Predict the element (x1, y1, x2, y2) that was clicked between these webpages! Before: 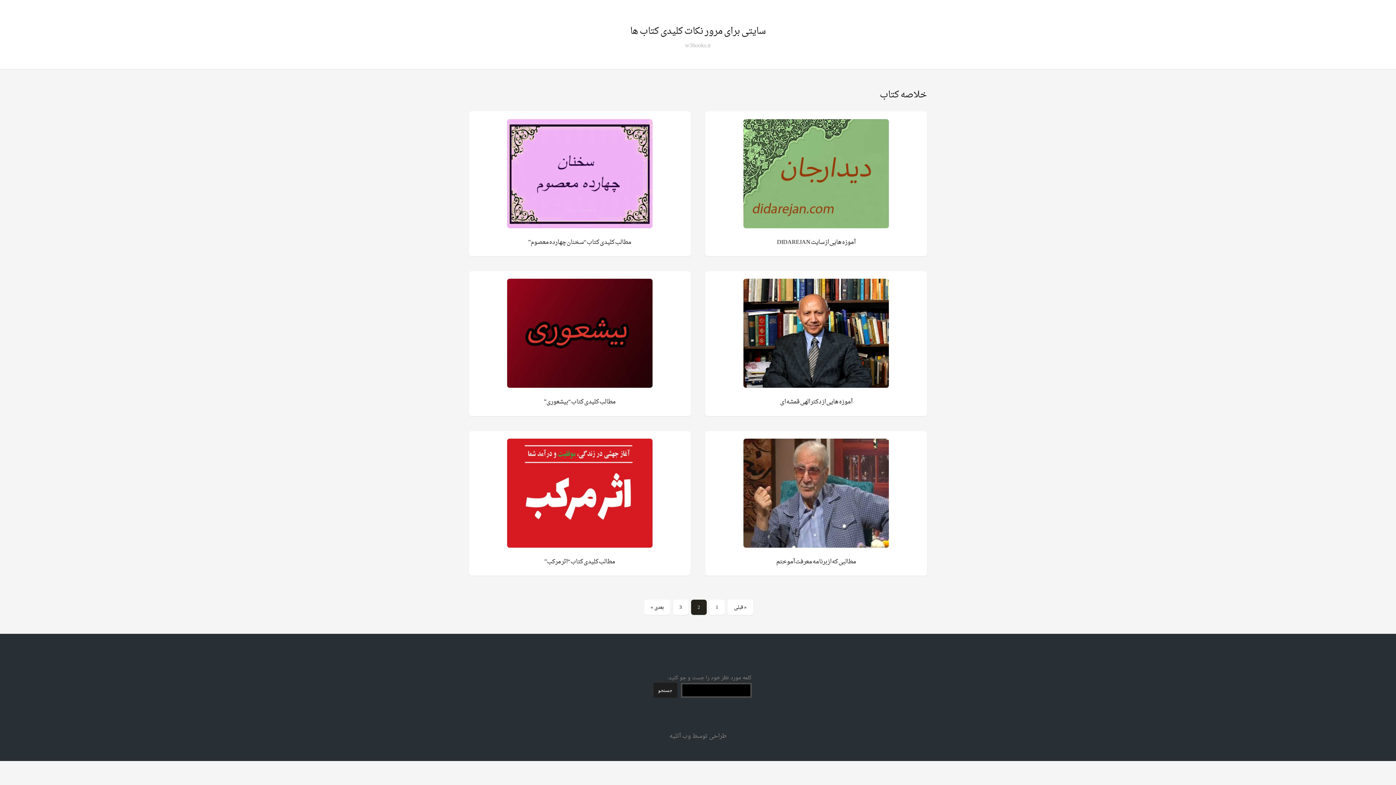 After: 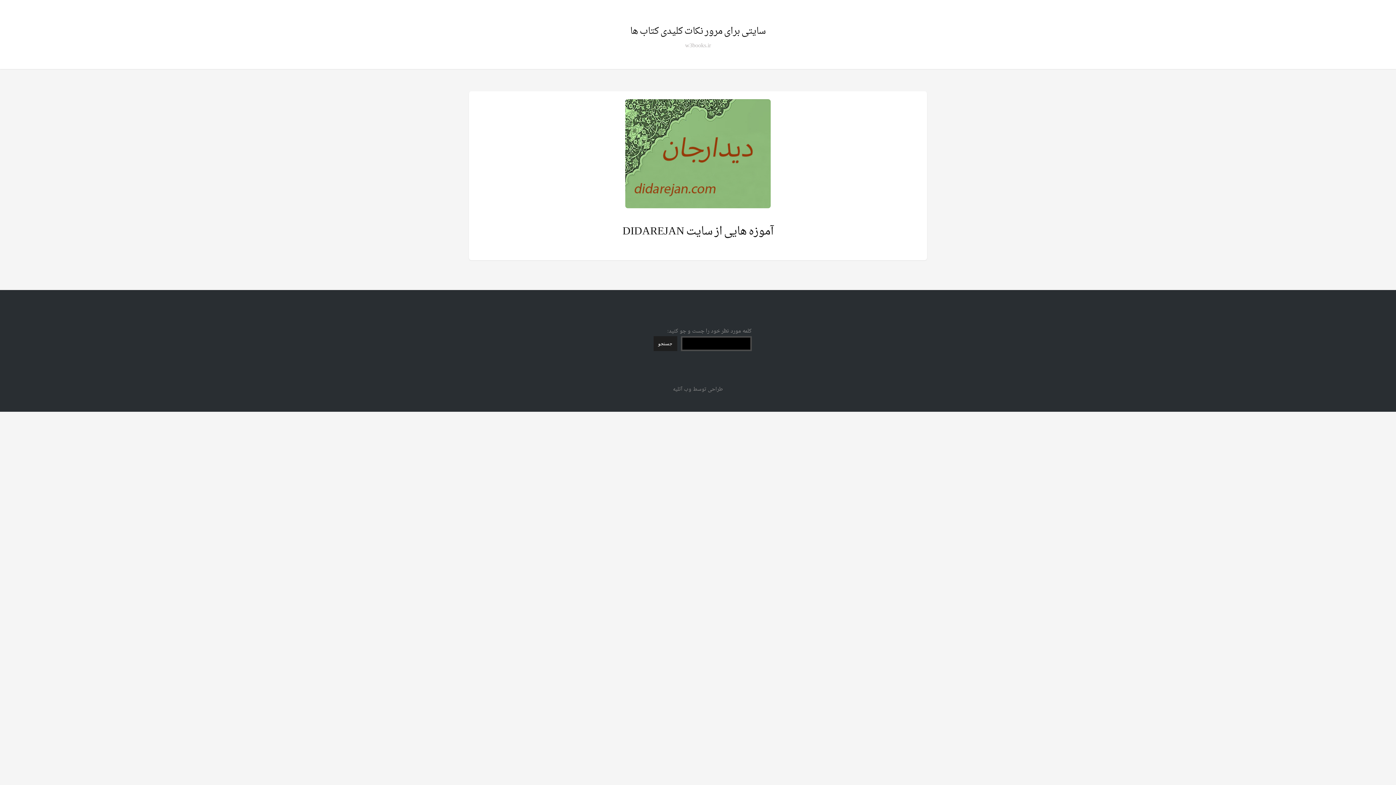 Action: label: آموزه هایی از سایت DIDAREJAN bbox: (777, 237, 855, 247)